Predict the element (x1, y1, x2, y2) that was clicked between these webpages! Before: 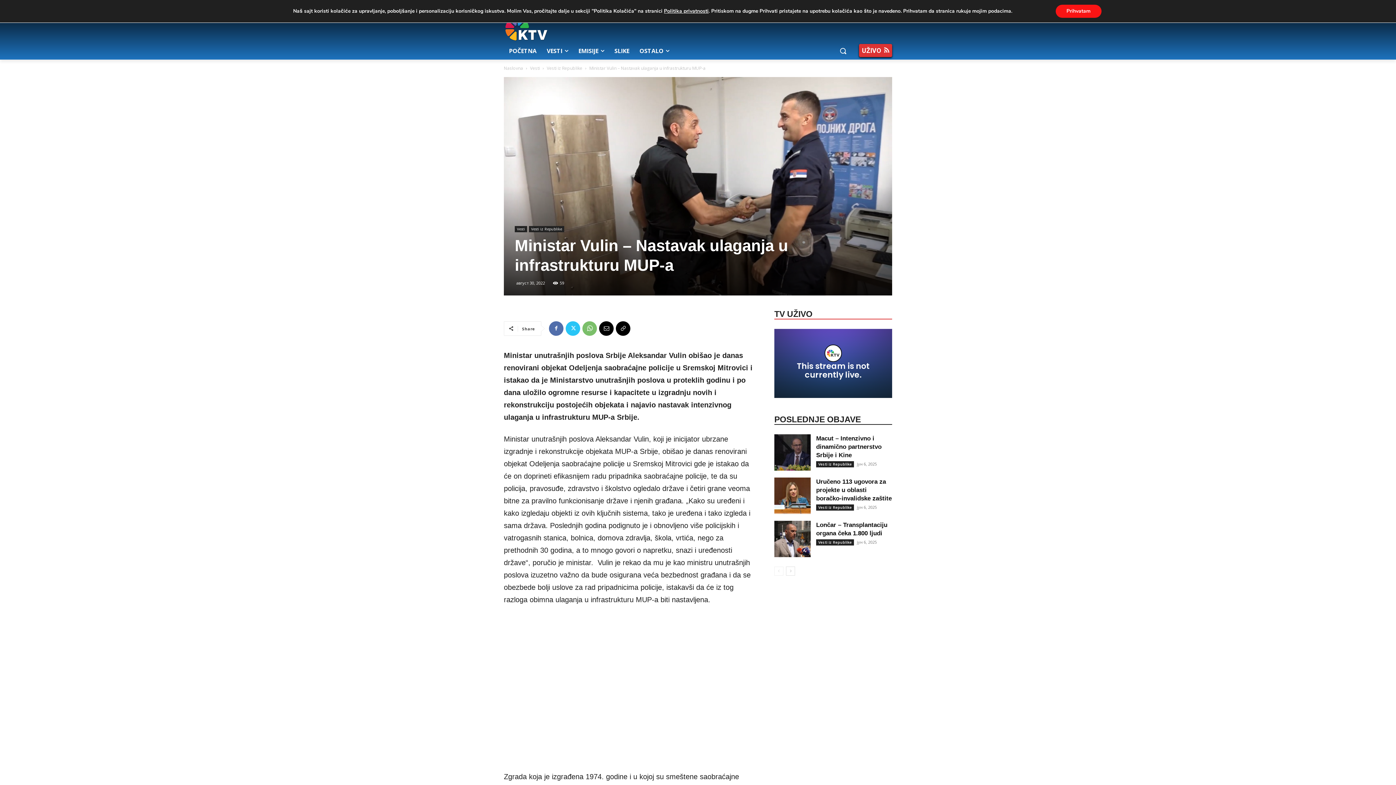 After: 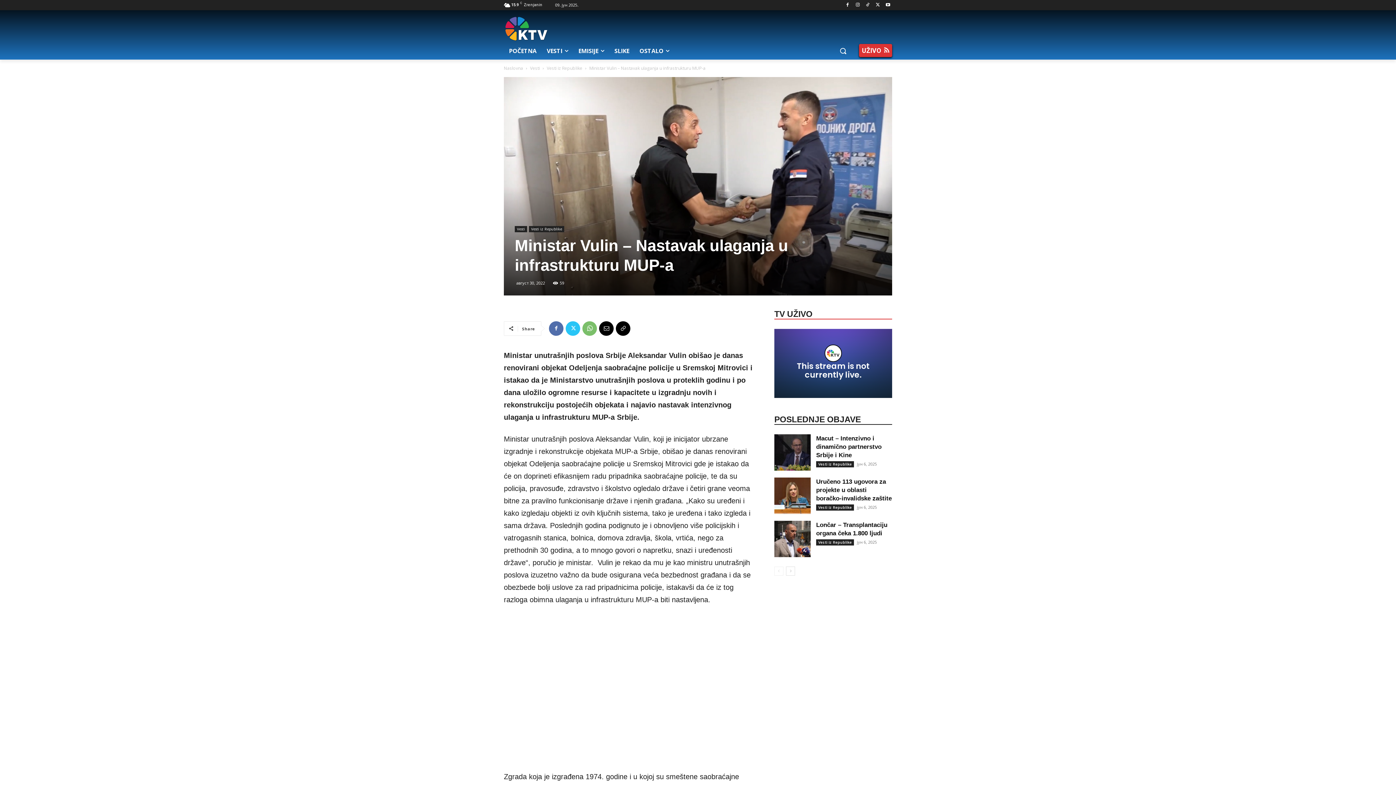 Action: bbox: (1055, 4, 1101, 17) label: Prihvatam